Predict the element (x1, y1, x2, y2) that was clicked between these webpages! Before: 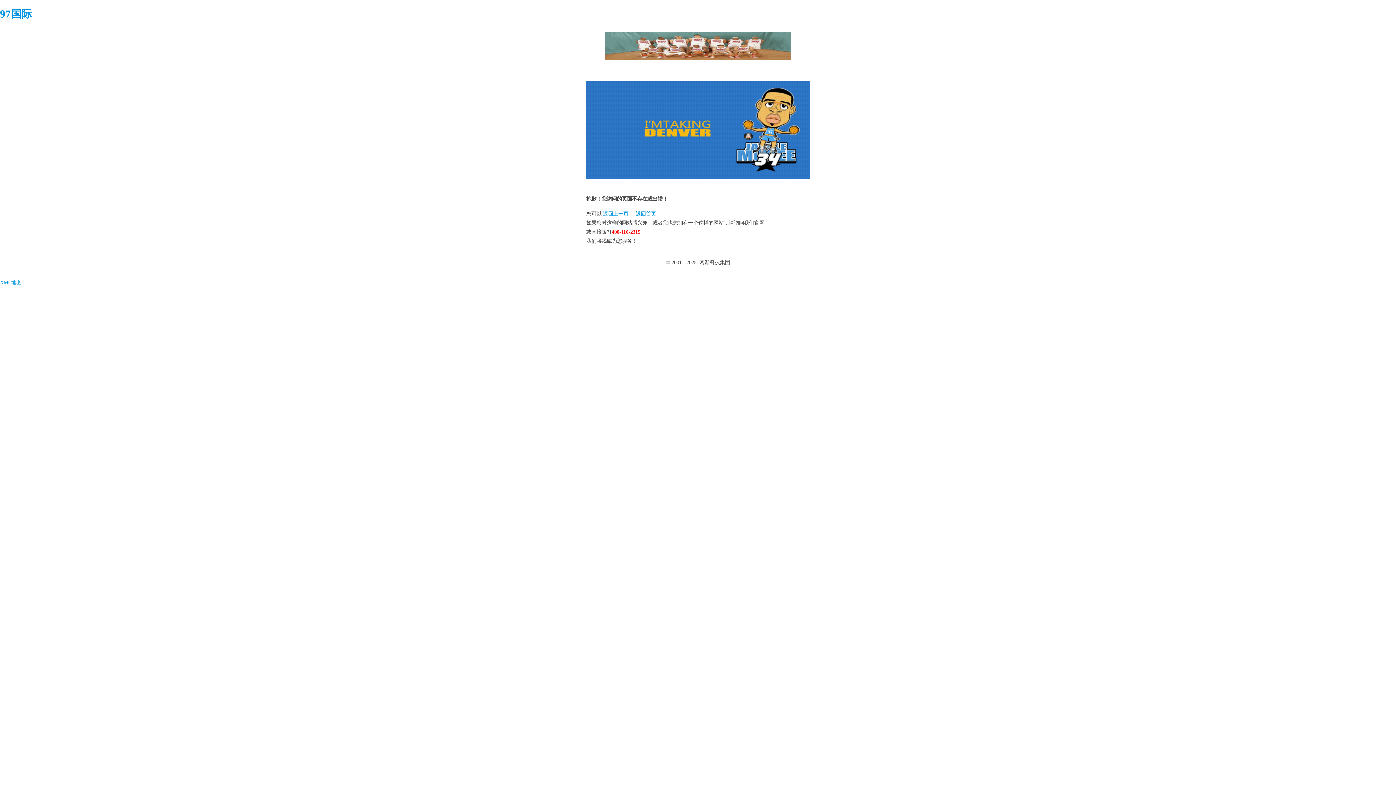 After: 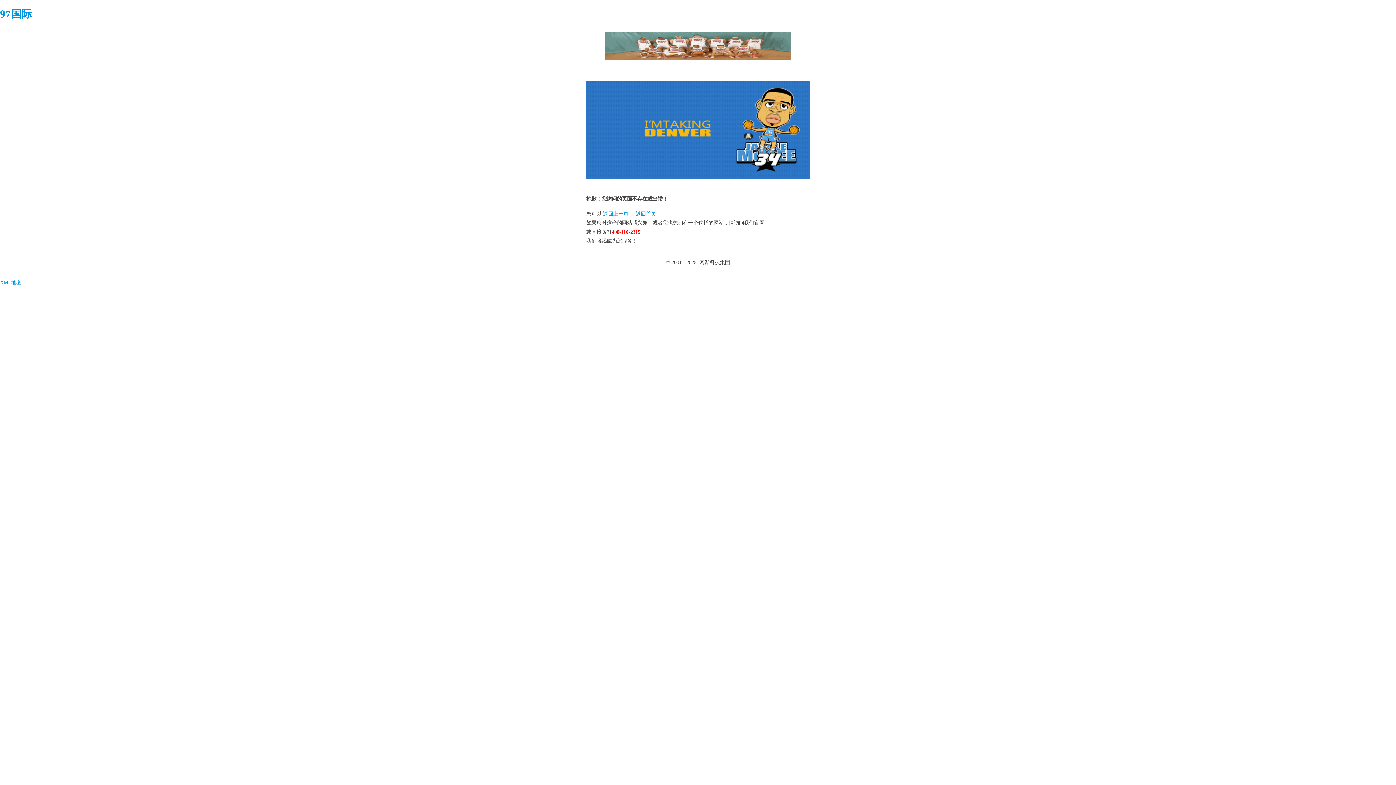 Action: bbox: (603, 211, 628, 216) label: 返回上一页